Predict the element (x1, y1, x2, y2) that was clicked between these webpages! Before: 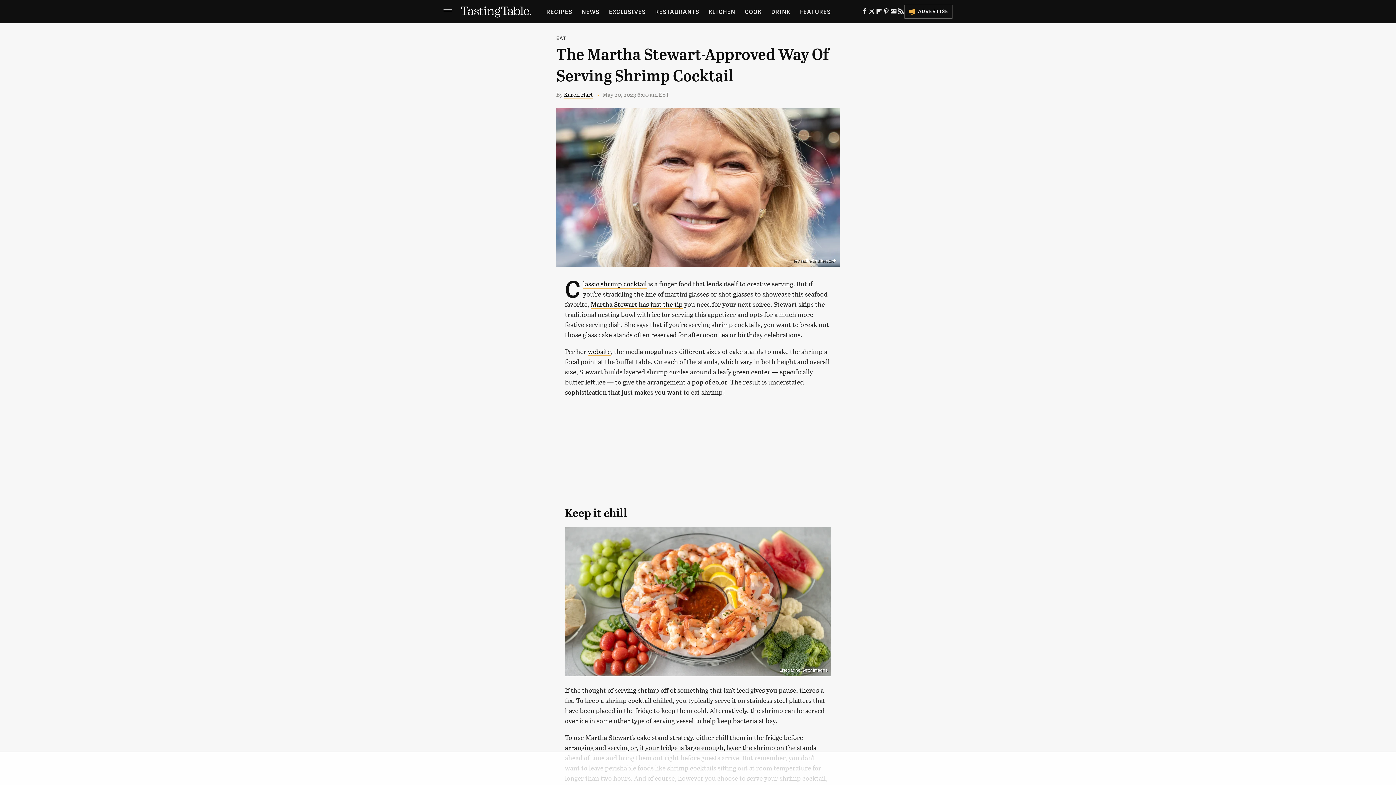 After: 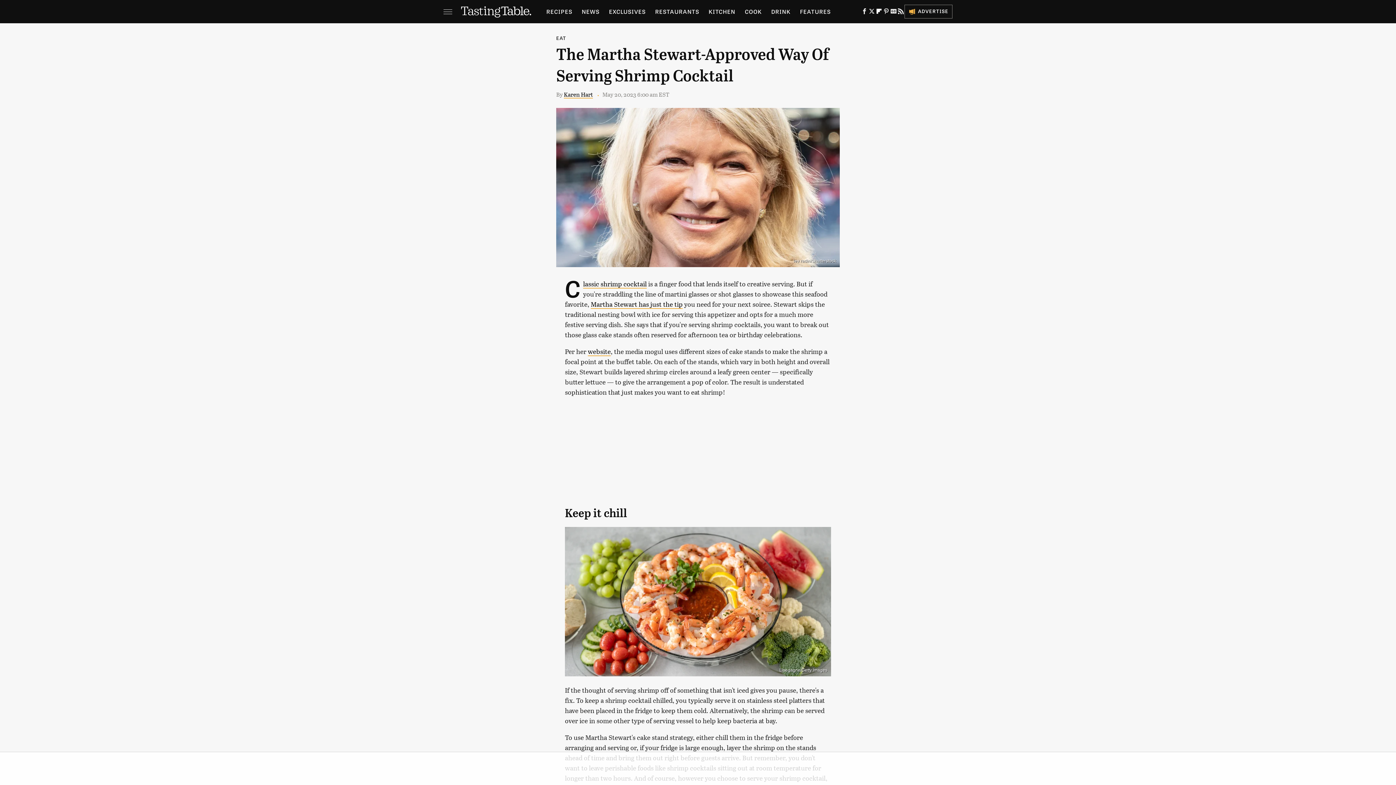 Action: bbox: (875, 10, 882, 15) label: Flipboard